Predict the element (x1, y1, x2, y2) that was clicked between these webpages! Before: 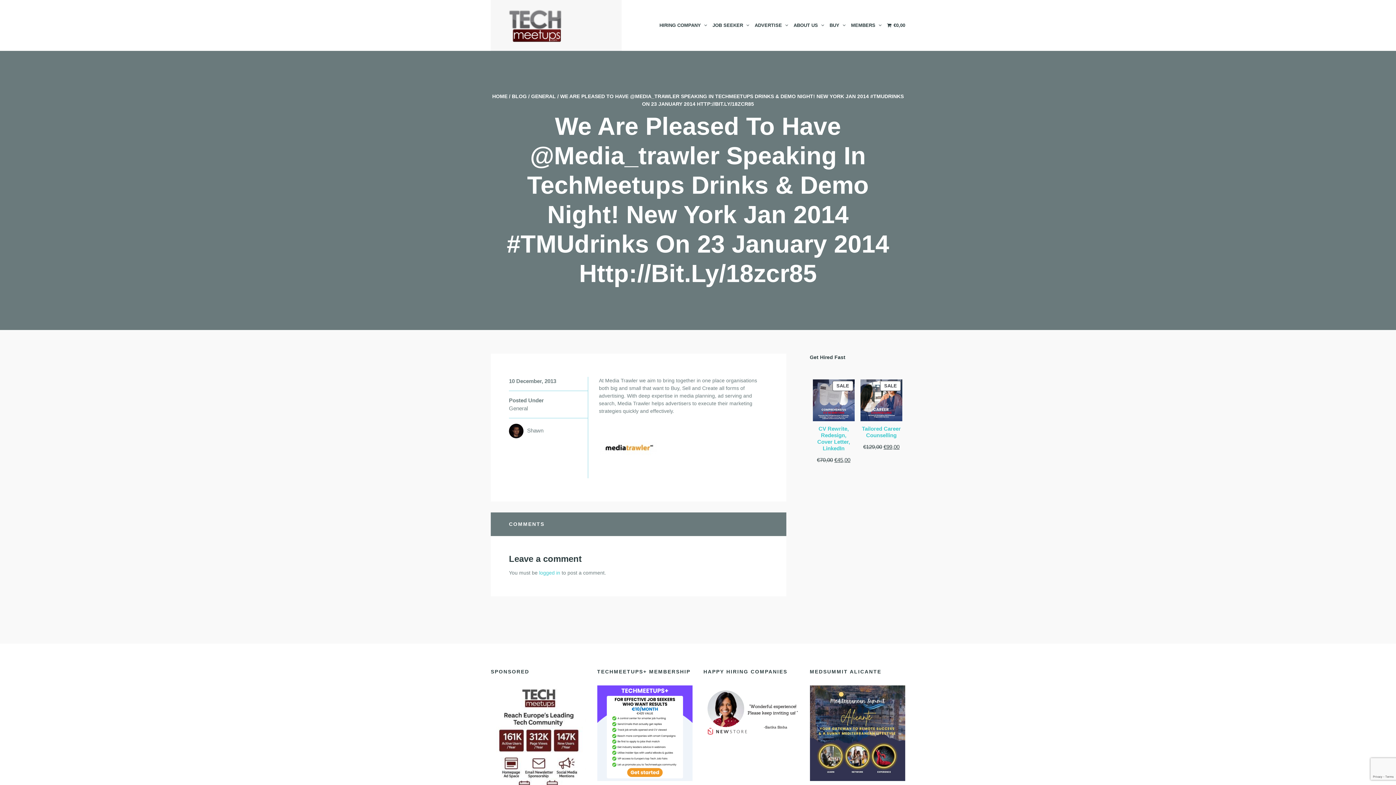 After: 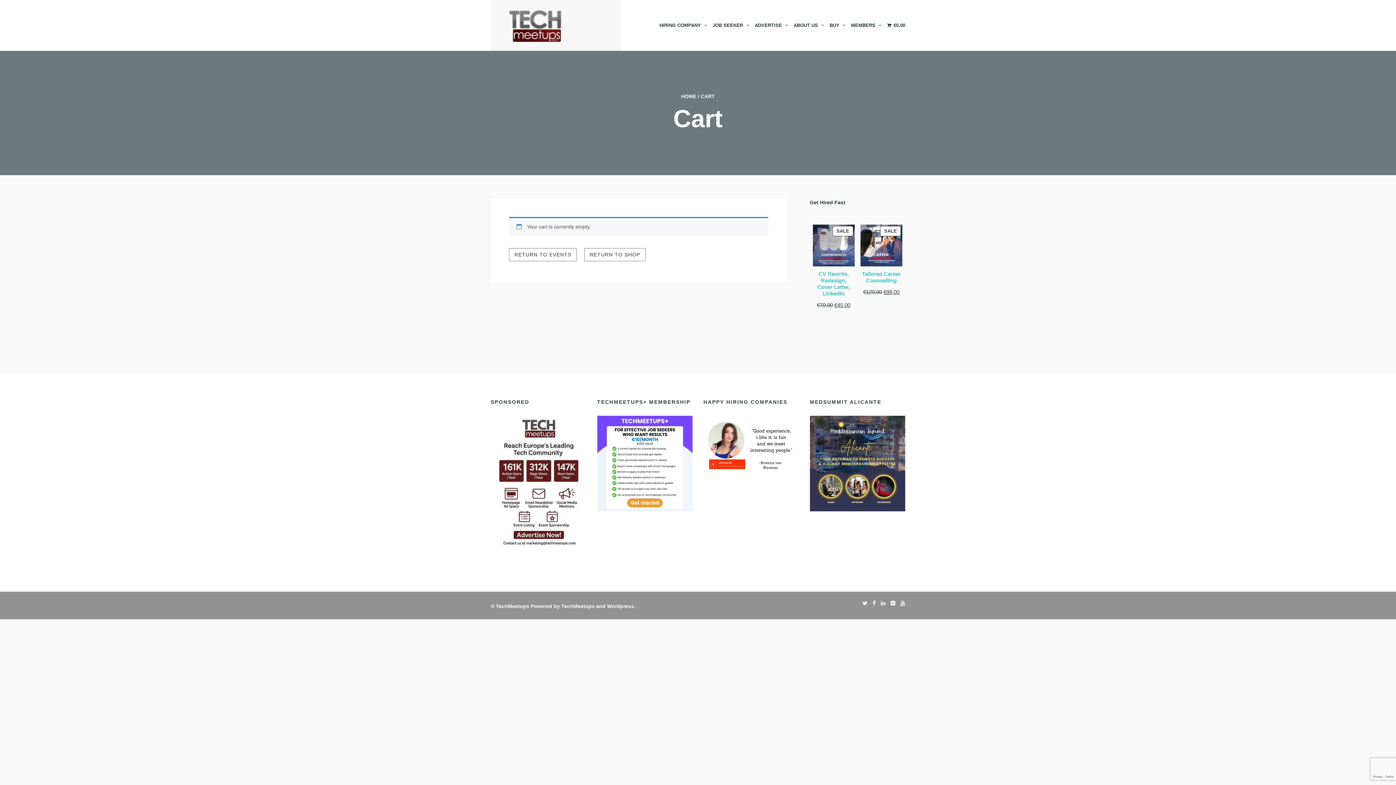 Action: label: €0,00 bbox: (883, 18, 909, 32)